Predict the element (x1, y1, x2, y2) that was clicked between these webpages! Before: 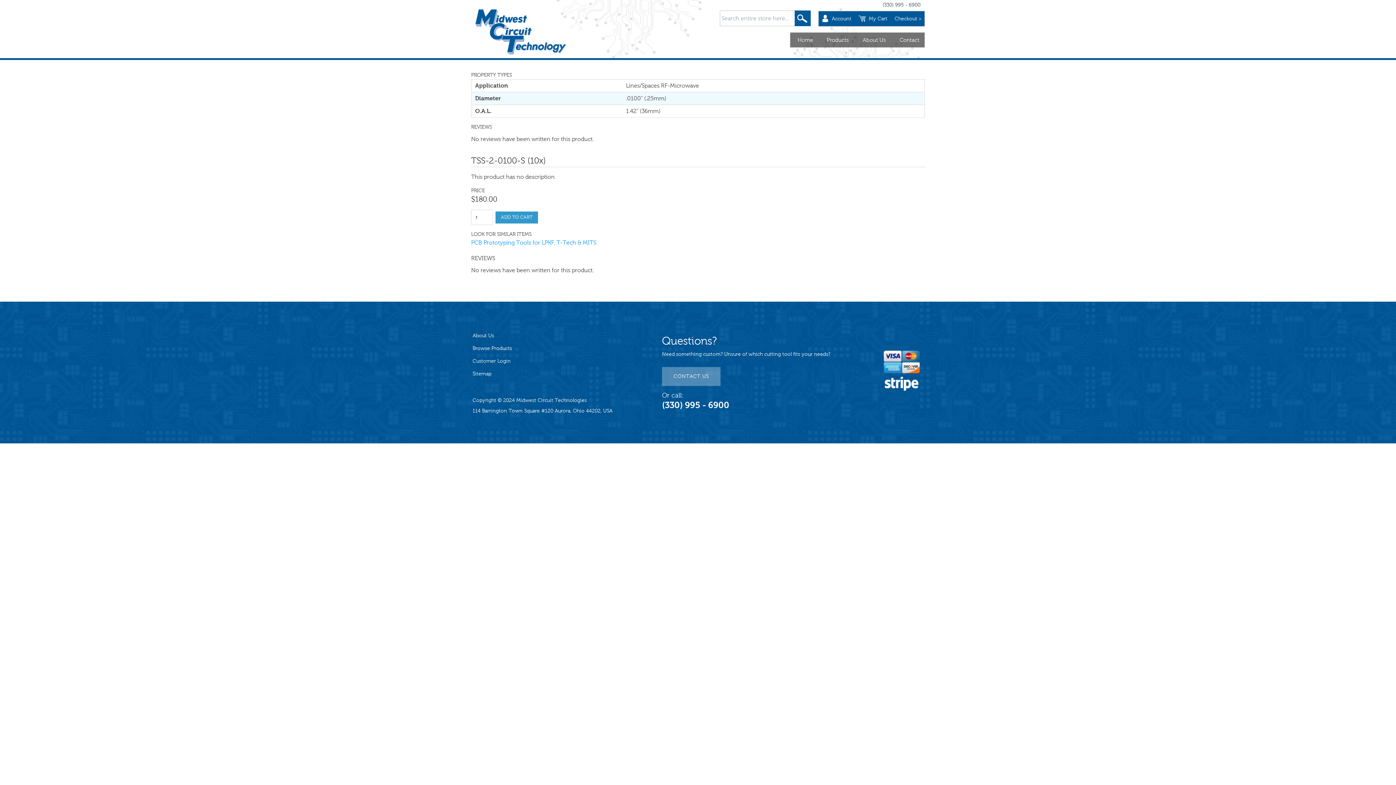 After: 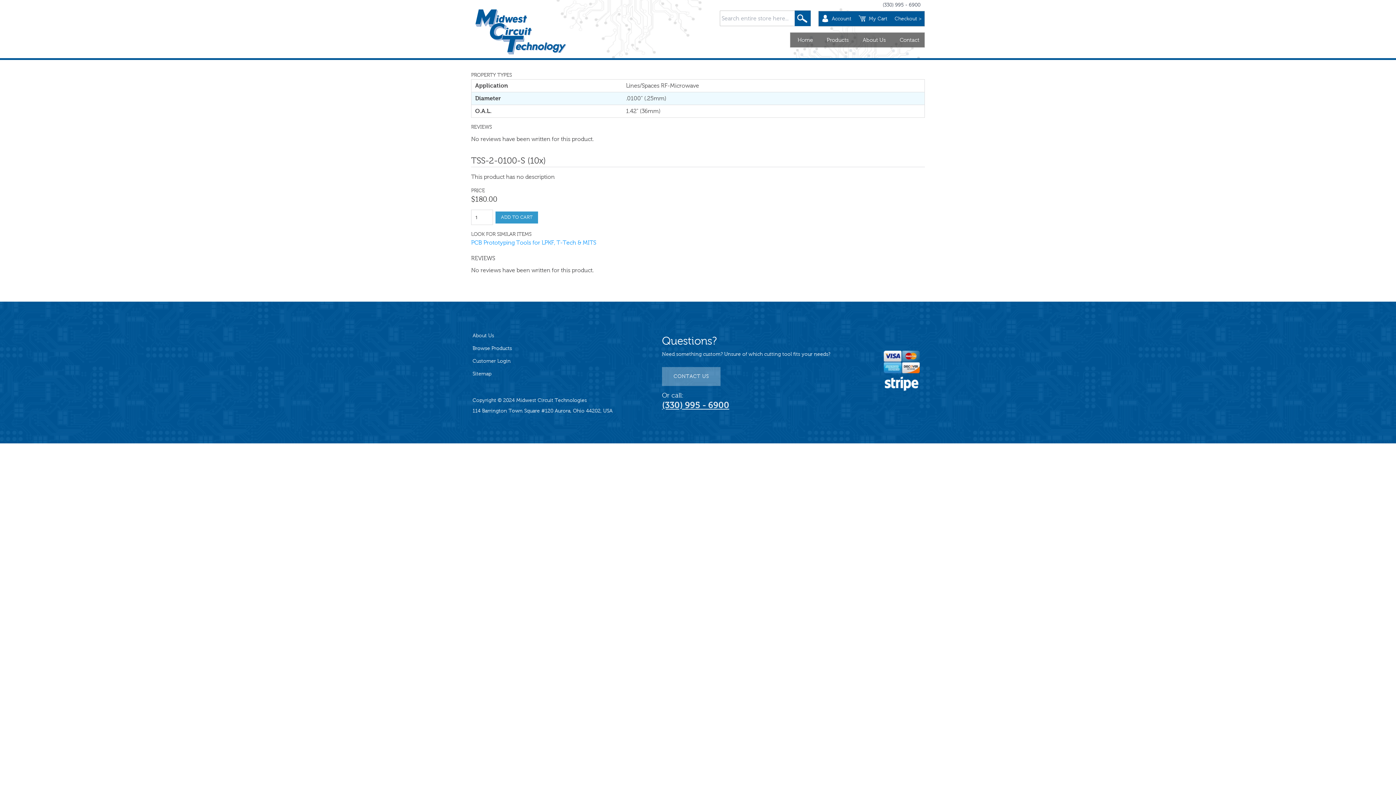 Action: label: (330) 995 - 6900 bbox: (662, 399, 830, 411)